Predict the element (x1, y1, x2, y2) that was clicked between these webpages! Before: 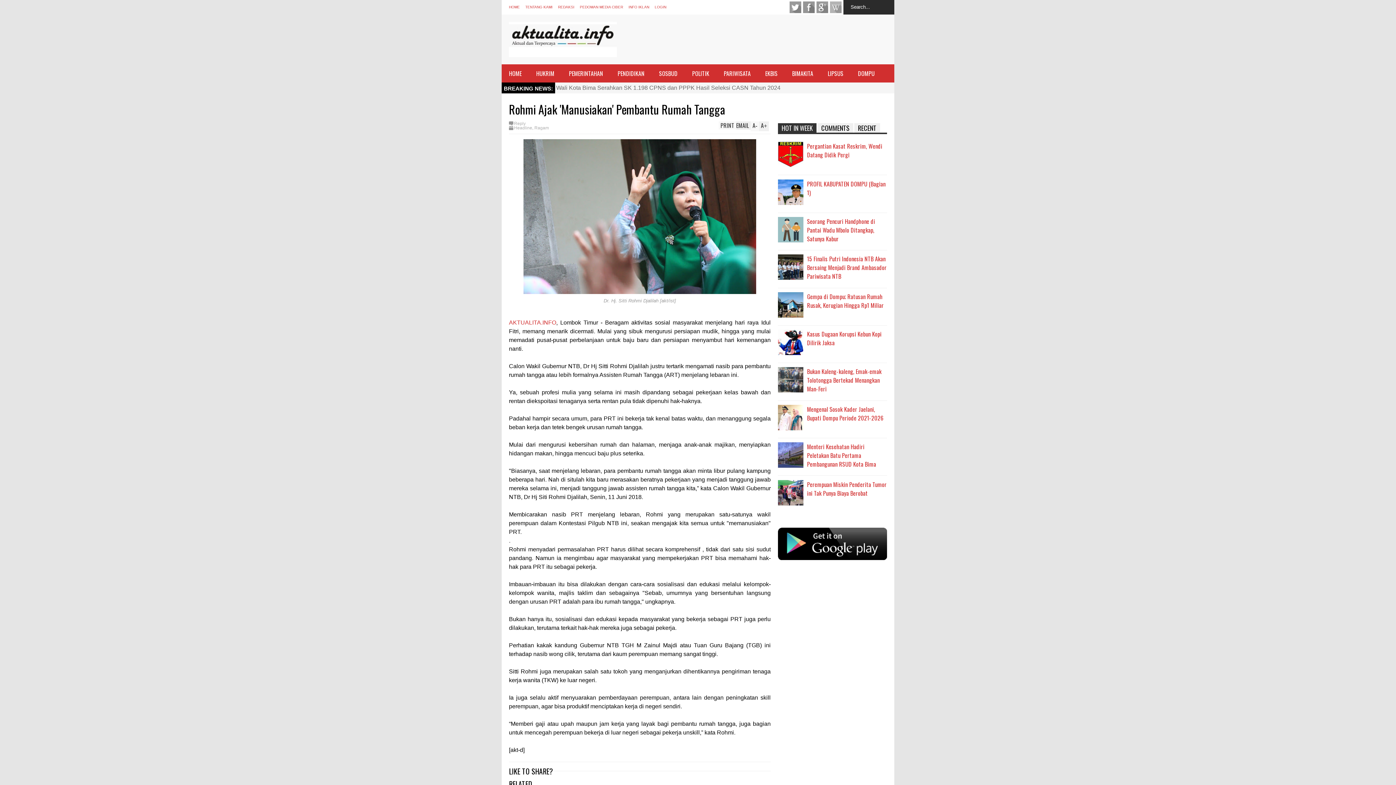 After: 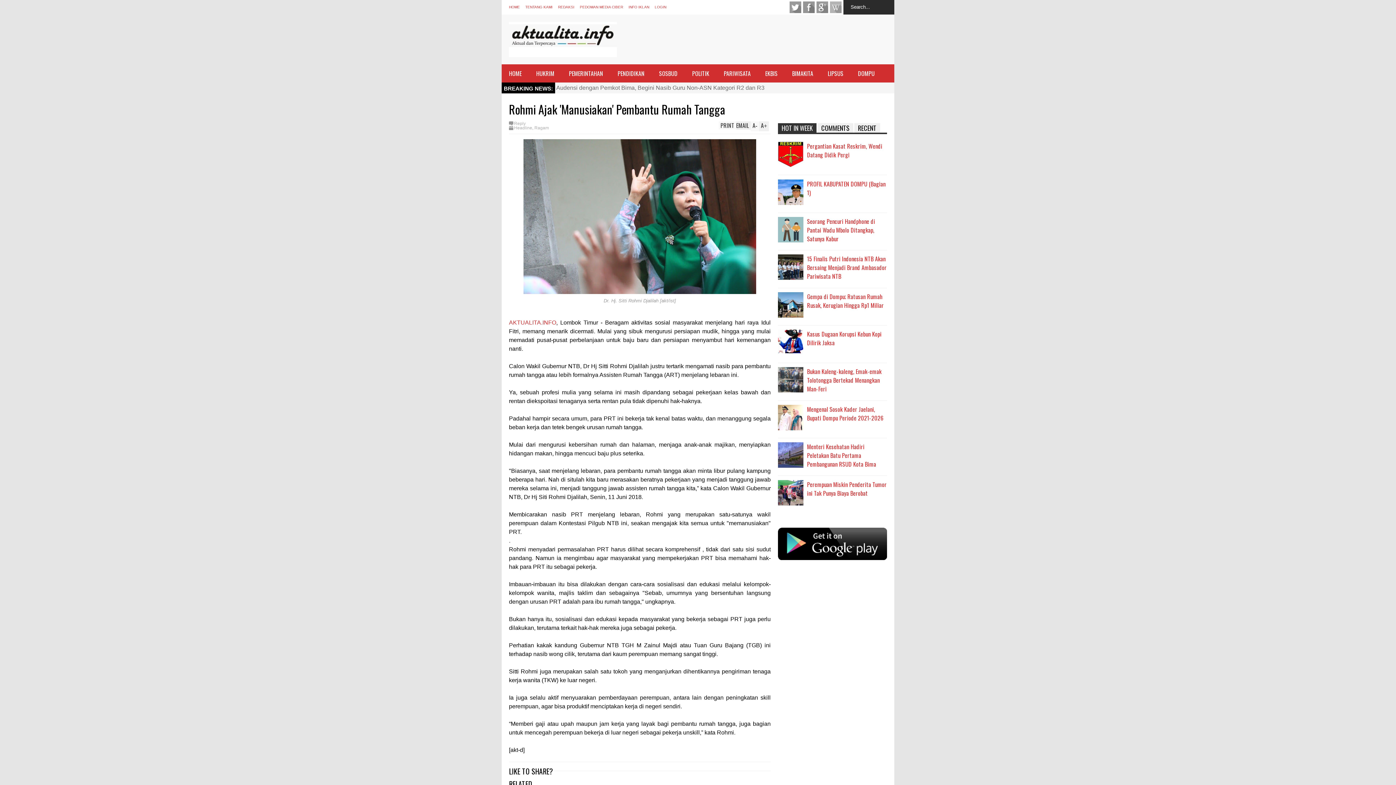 Action: bbox: (778, 348, 805, 357)